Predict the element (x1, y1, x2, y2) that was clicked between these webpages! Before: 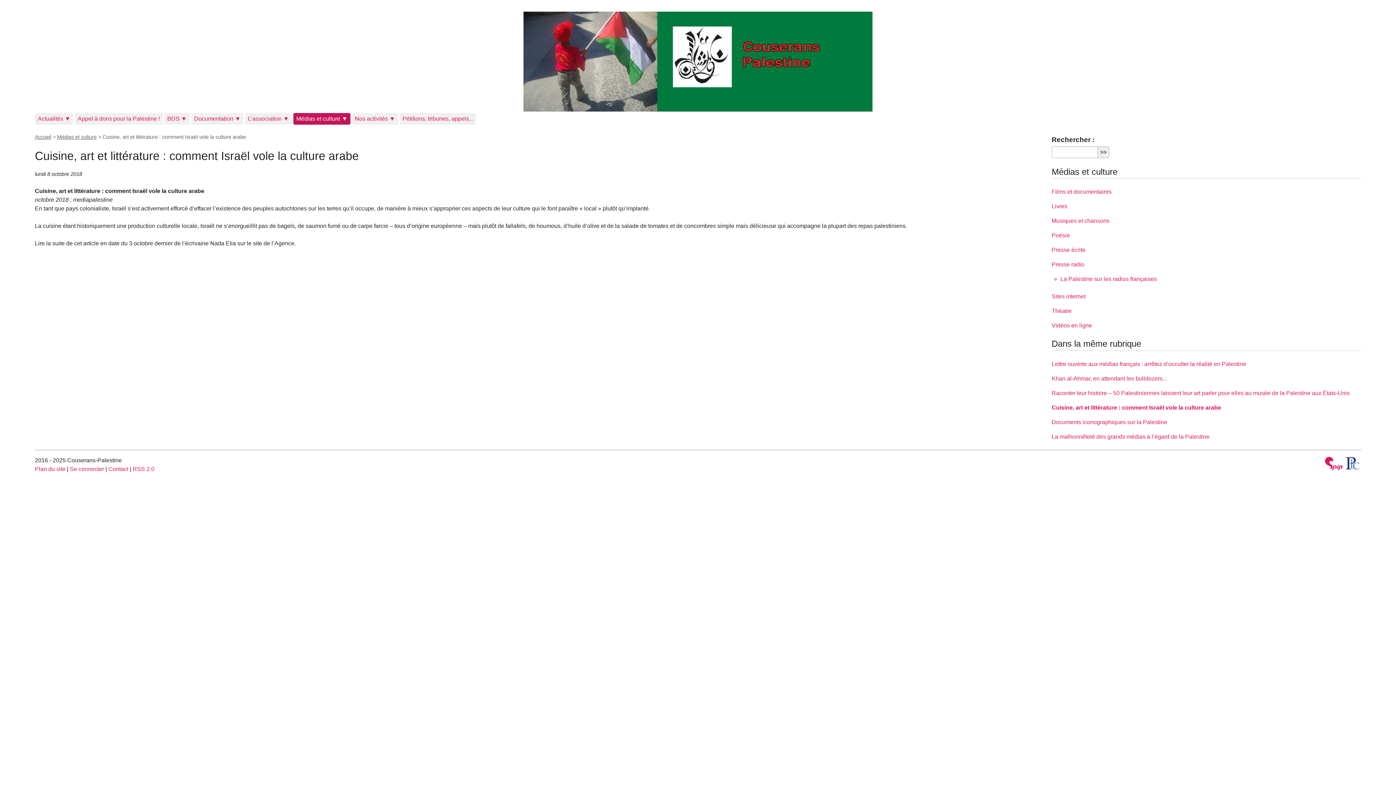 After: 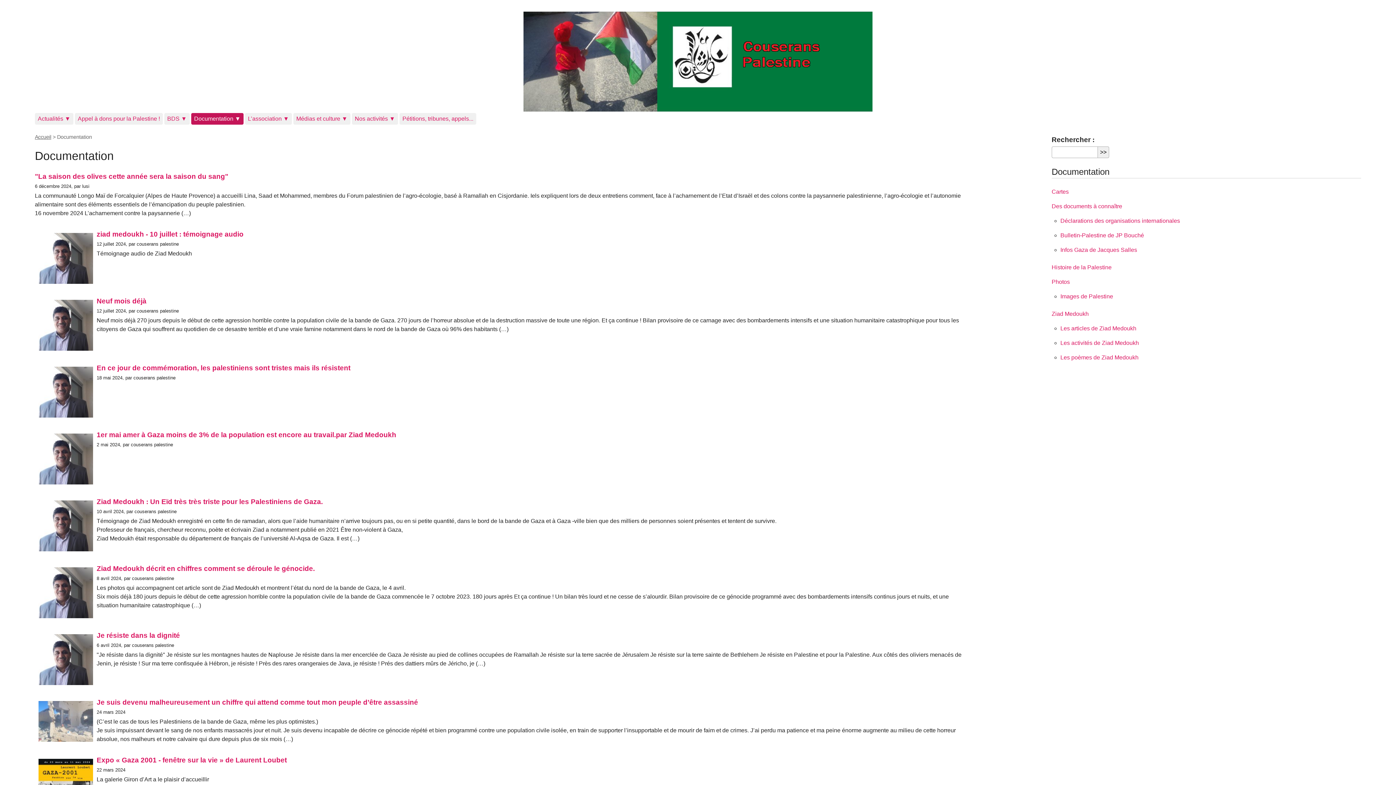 Action: label: Documentation ▼ bbox: (191, 113, 243, 124)